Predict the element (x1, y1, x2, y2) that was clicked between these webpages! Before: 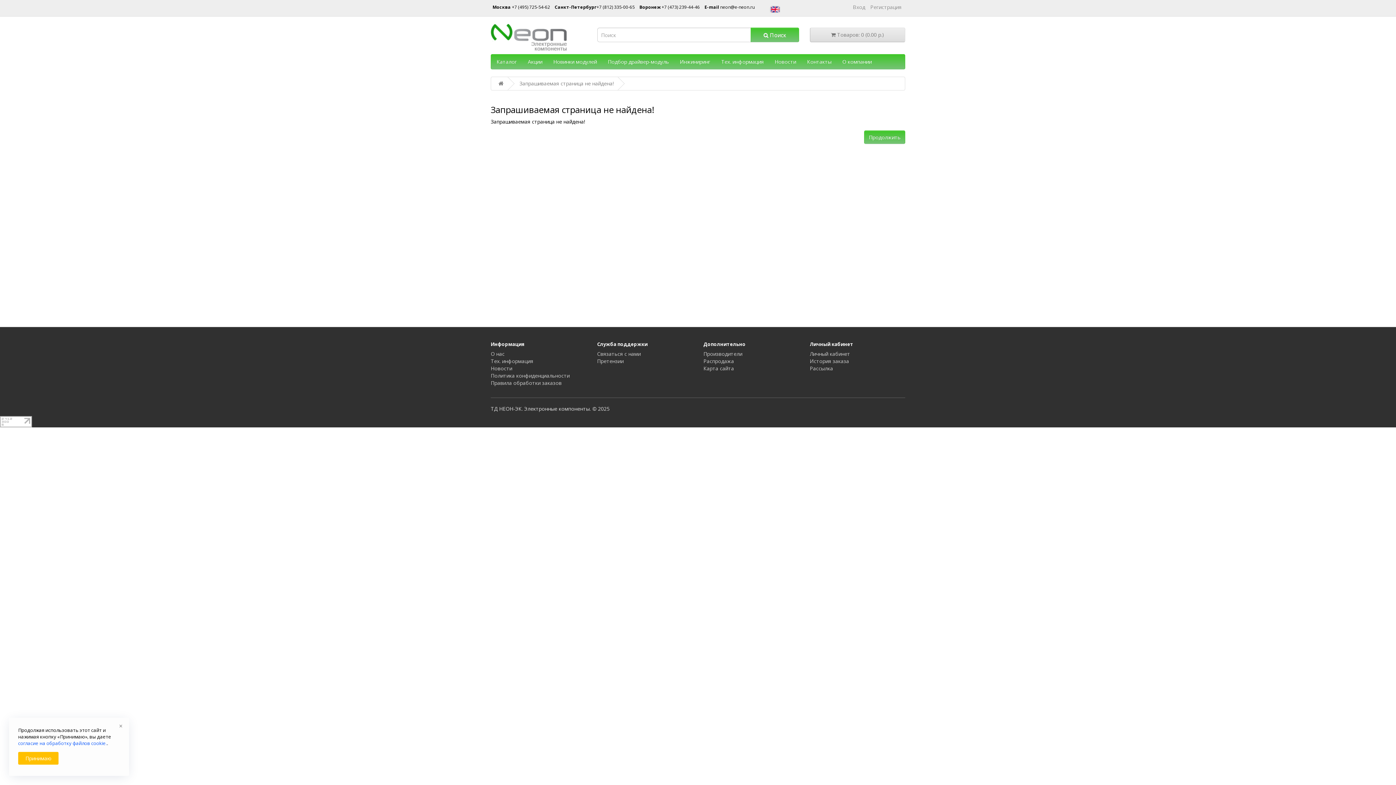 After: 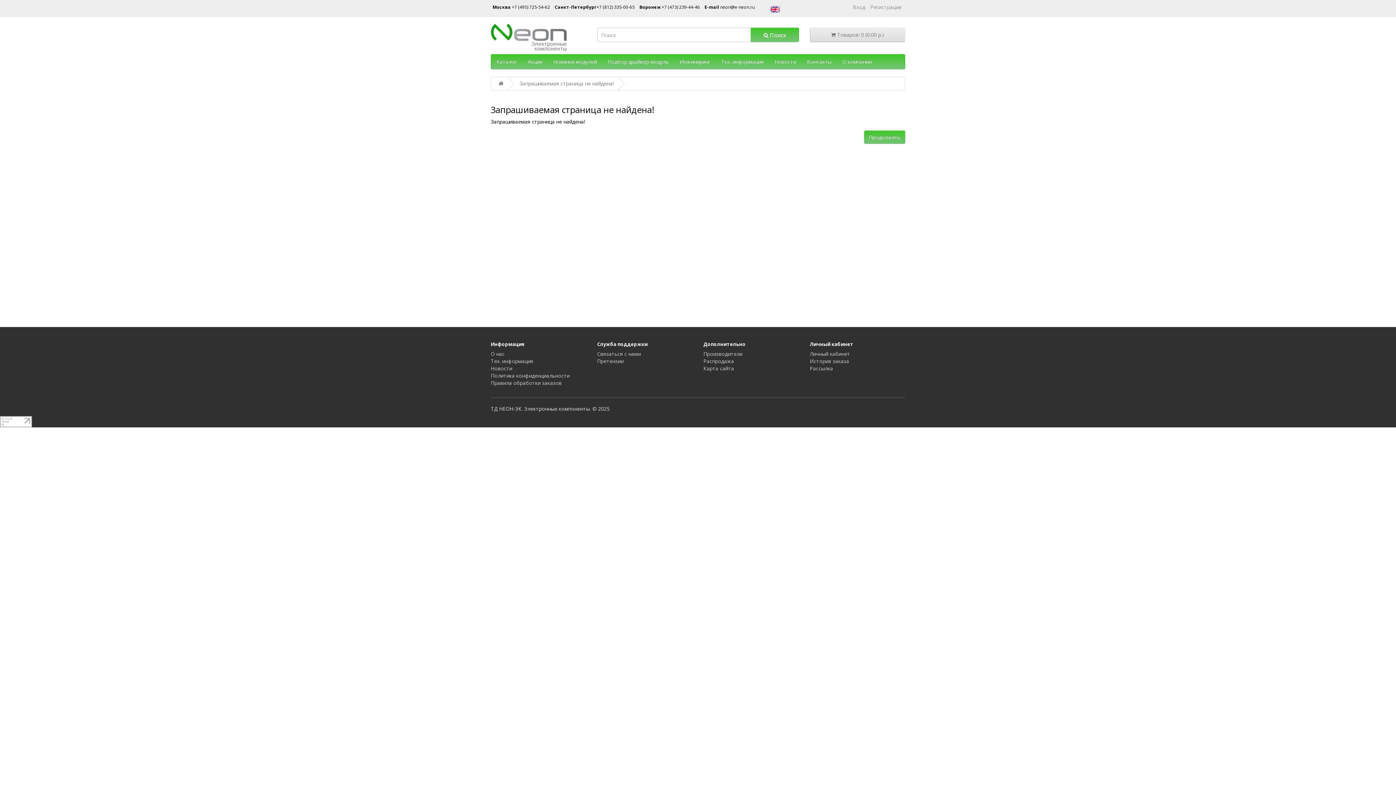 Action: label: Принимаю bbox: (18, 752, 58, 765)